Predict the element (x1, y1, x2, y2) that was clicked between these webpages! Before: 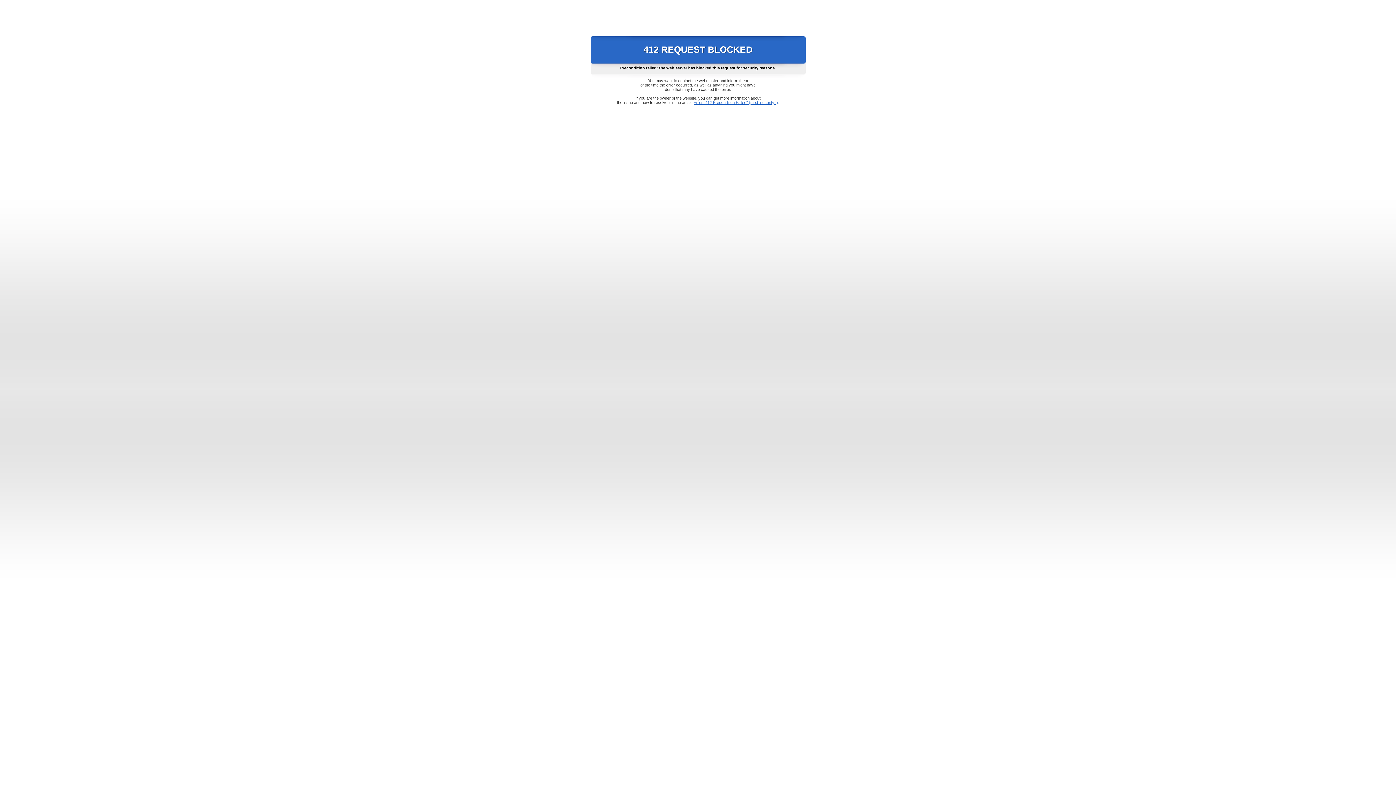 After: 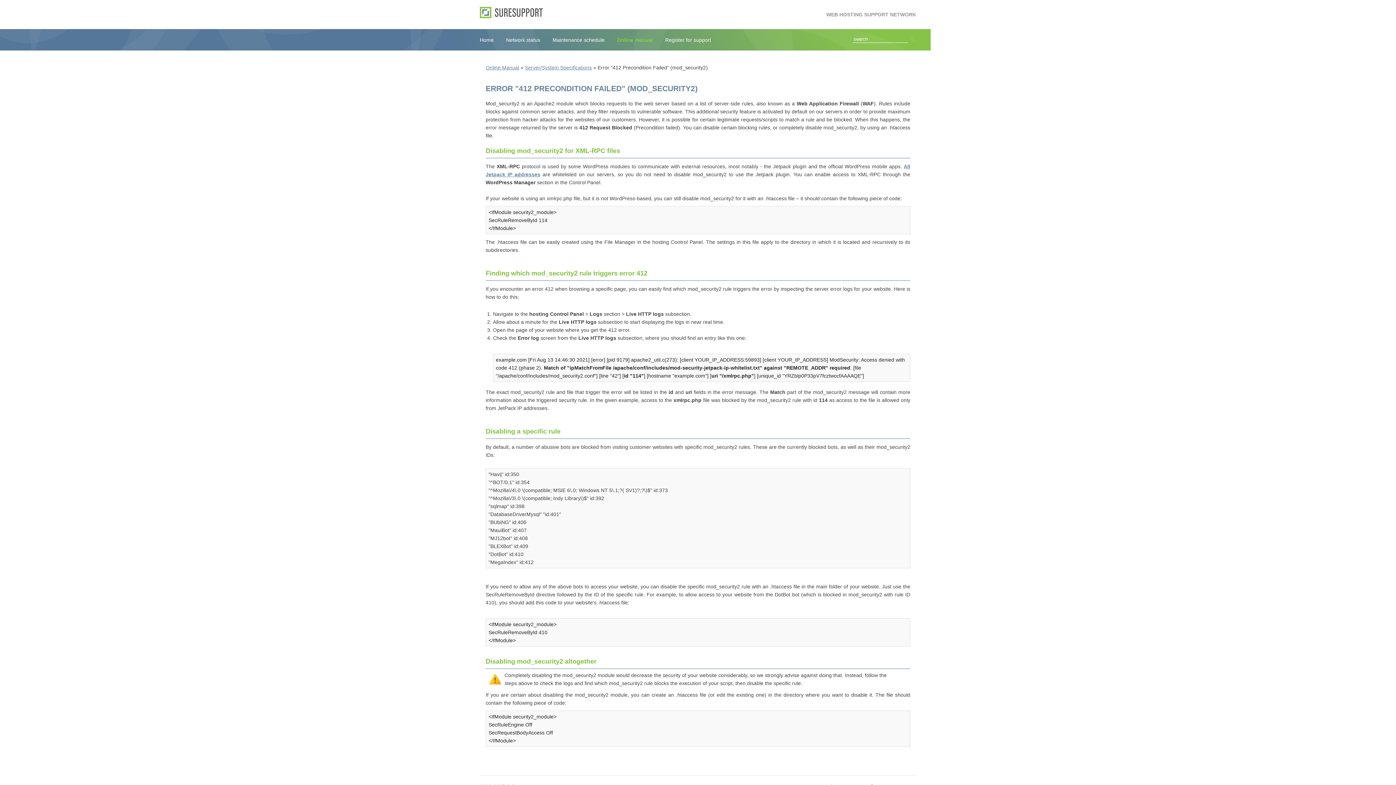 Action: label: Error "412 Precondition Failed" (mod_security2) bbox: (693, 100, 778, 104)